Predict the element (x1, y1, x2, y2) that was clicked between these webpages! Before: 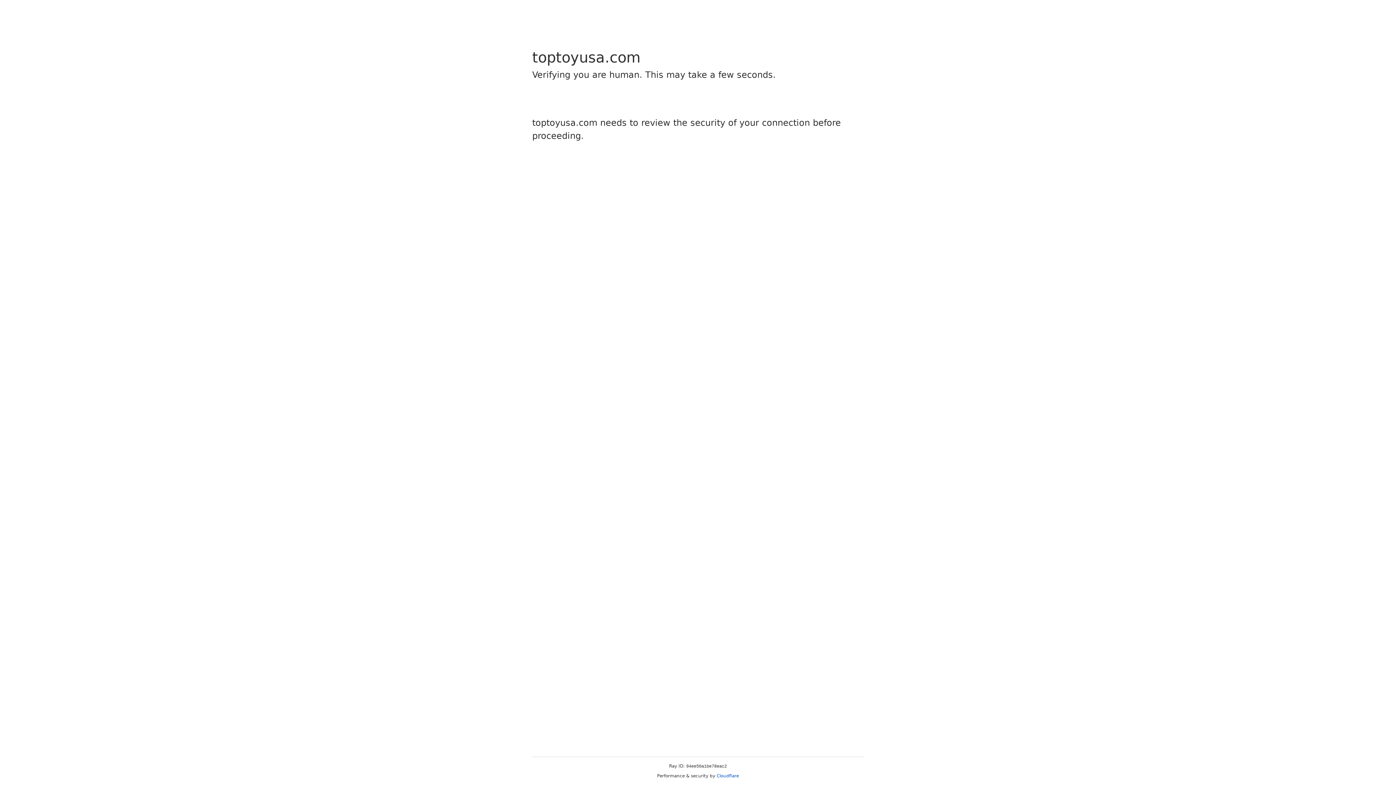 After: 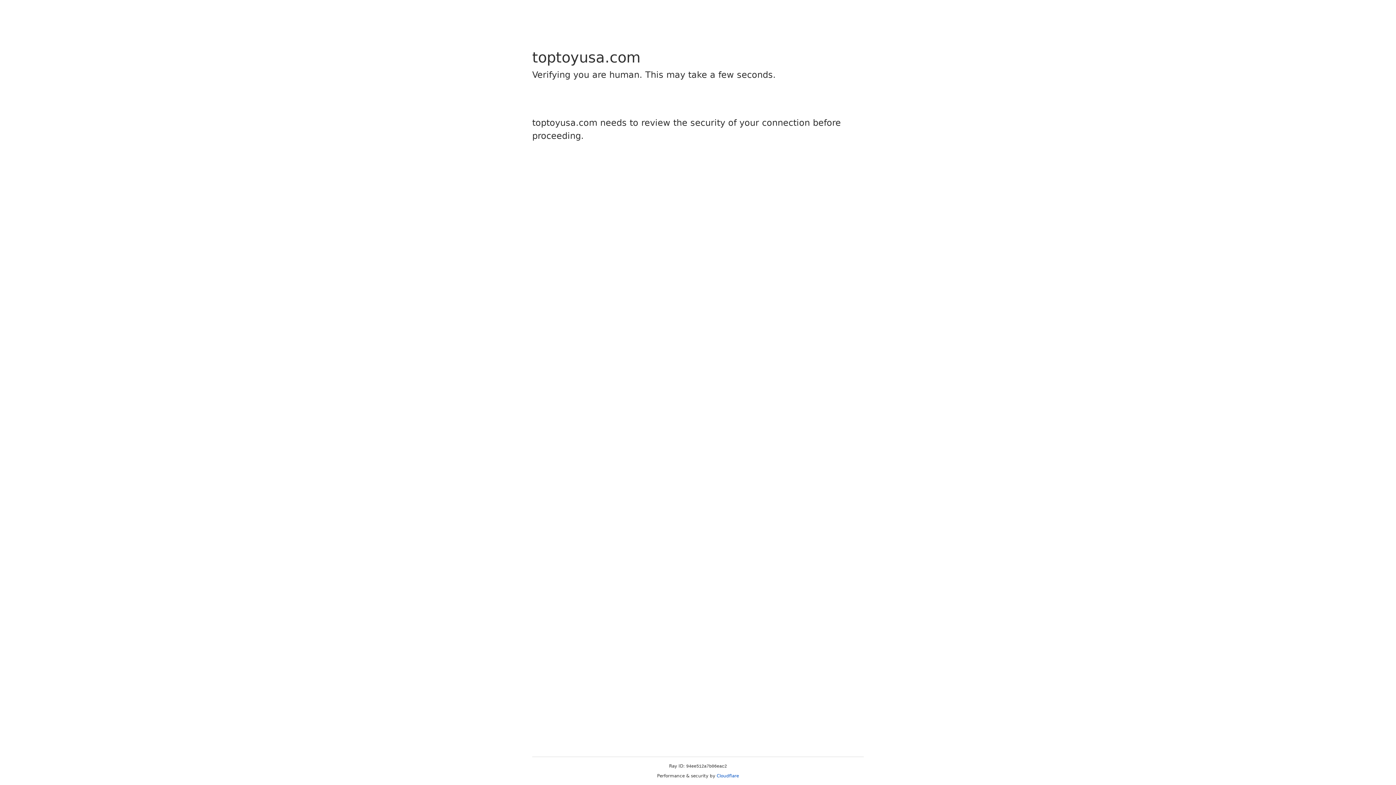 Action: label: Cloudflare bbox: (716, 773, 739, 778)